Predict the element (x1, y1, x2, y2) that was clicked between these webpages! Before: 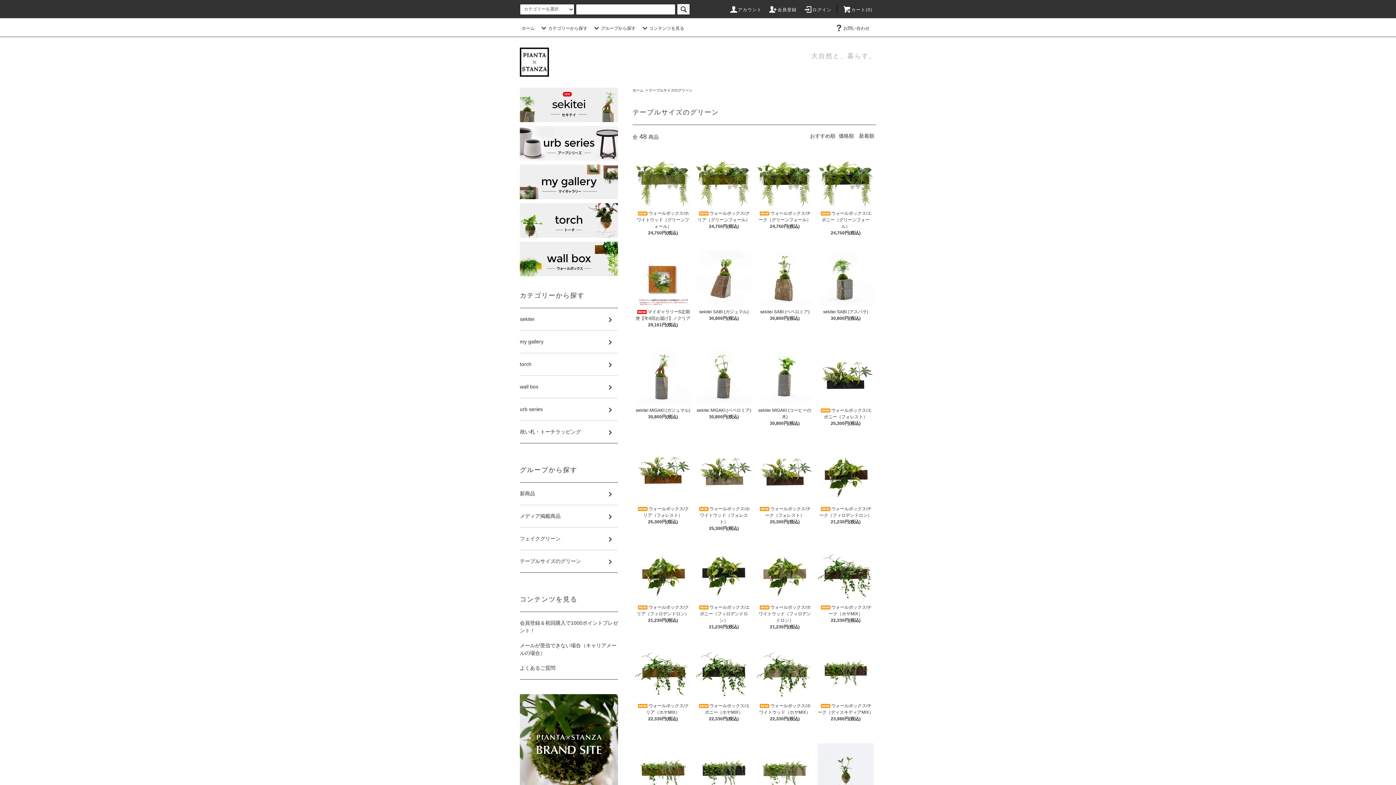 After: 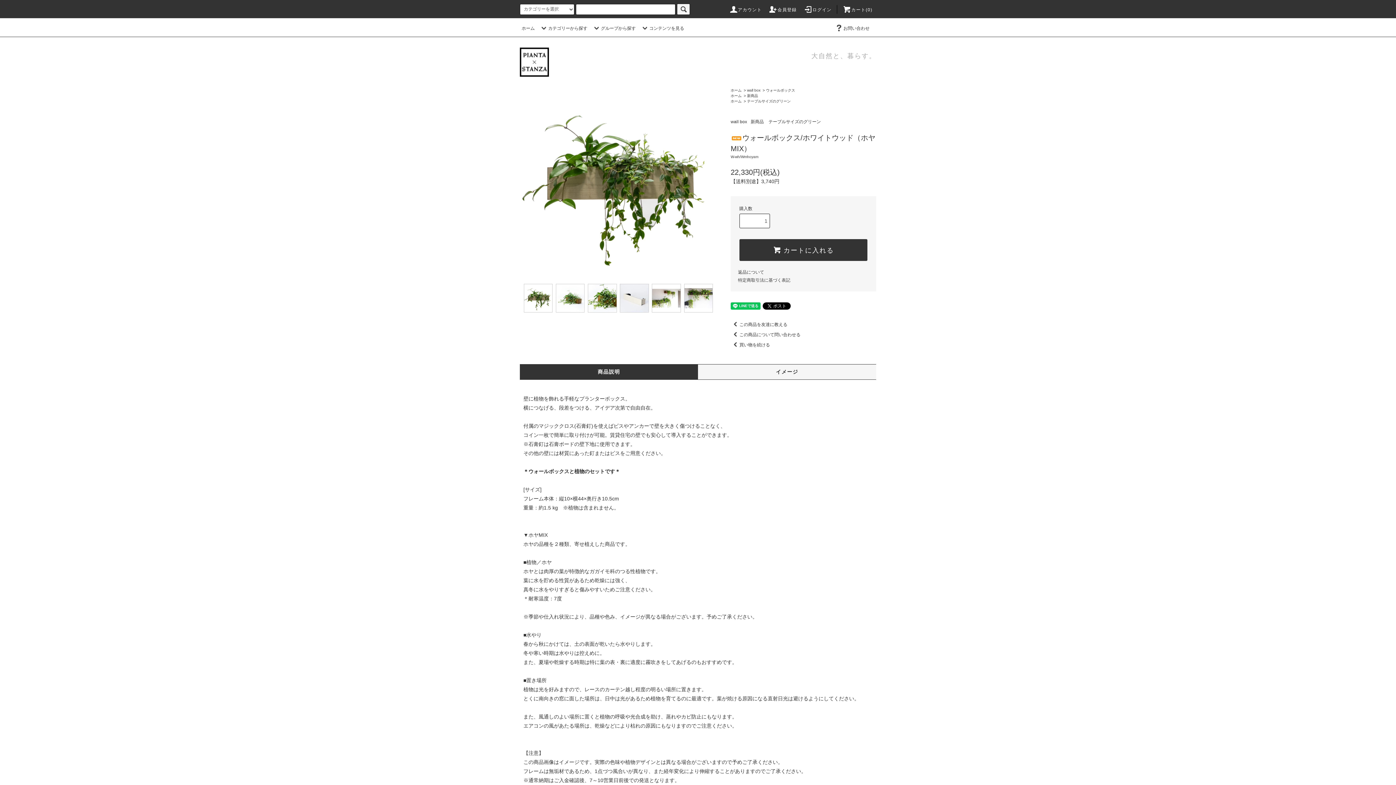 Action: bbox: (756, 701, 813, 716) label: ウォールボックス/ホワイトウッド（ホヤMIX）